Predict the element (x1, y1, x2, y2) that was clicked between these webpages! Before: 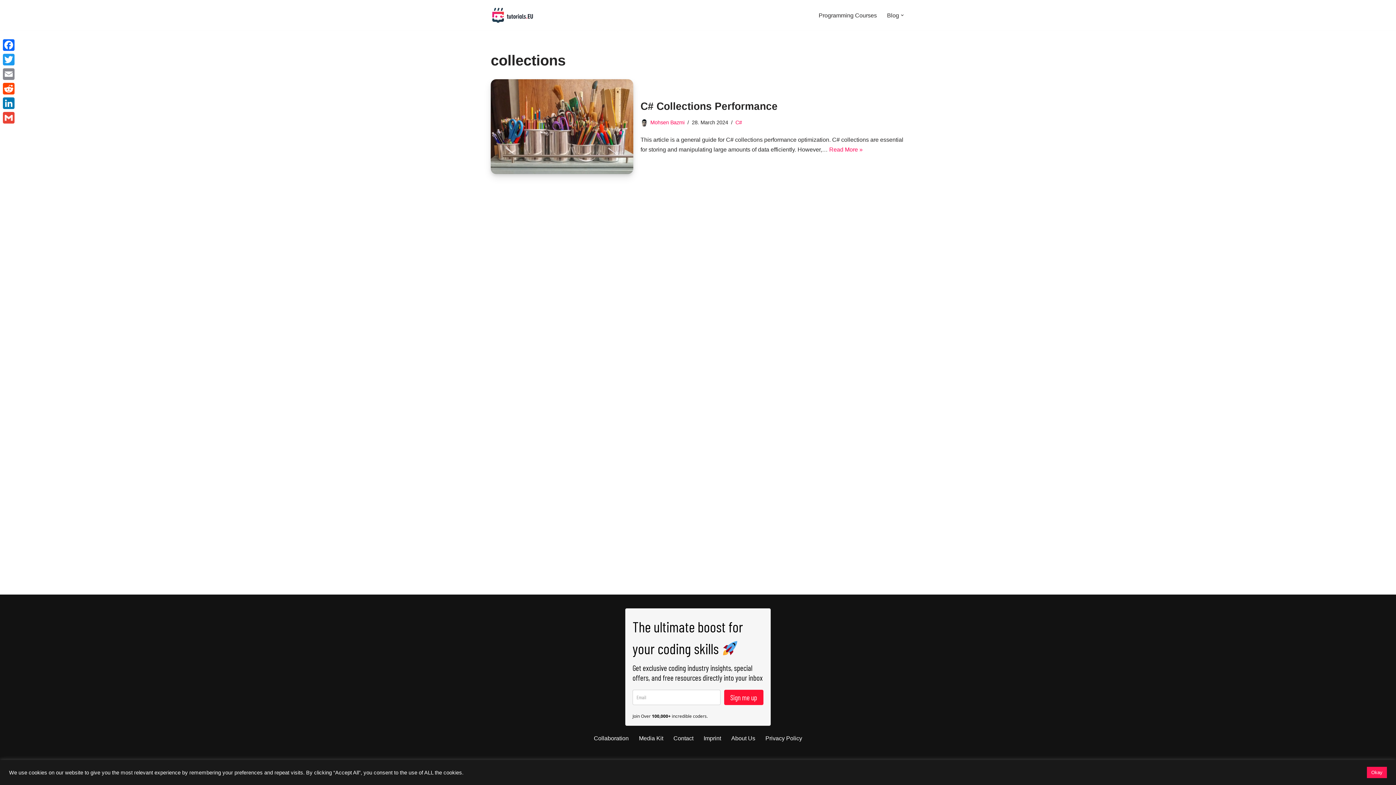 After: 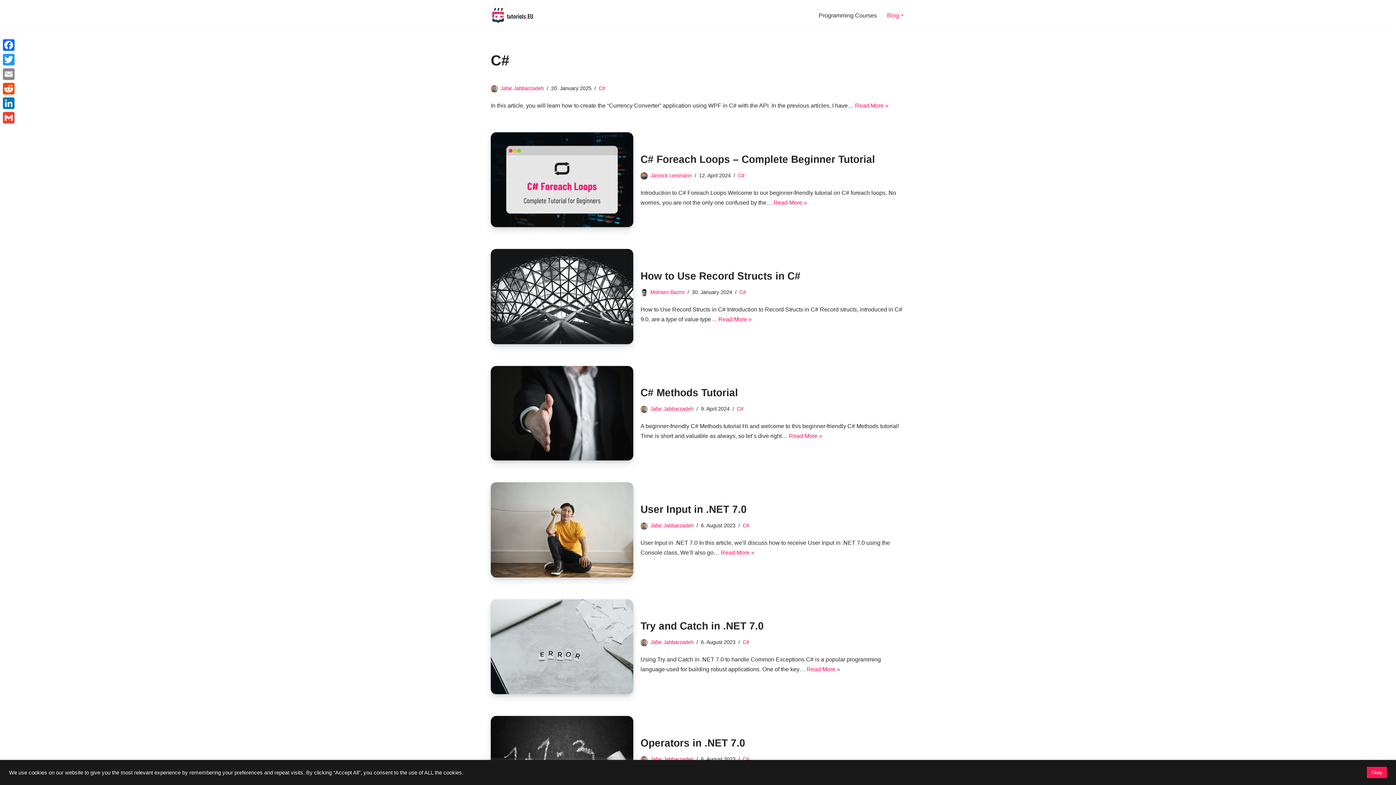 Action: bbox: (735, 119, 742, 125) label: C#